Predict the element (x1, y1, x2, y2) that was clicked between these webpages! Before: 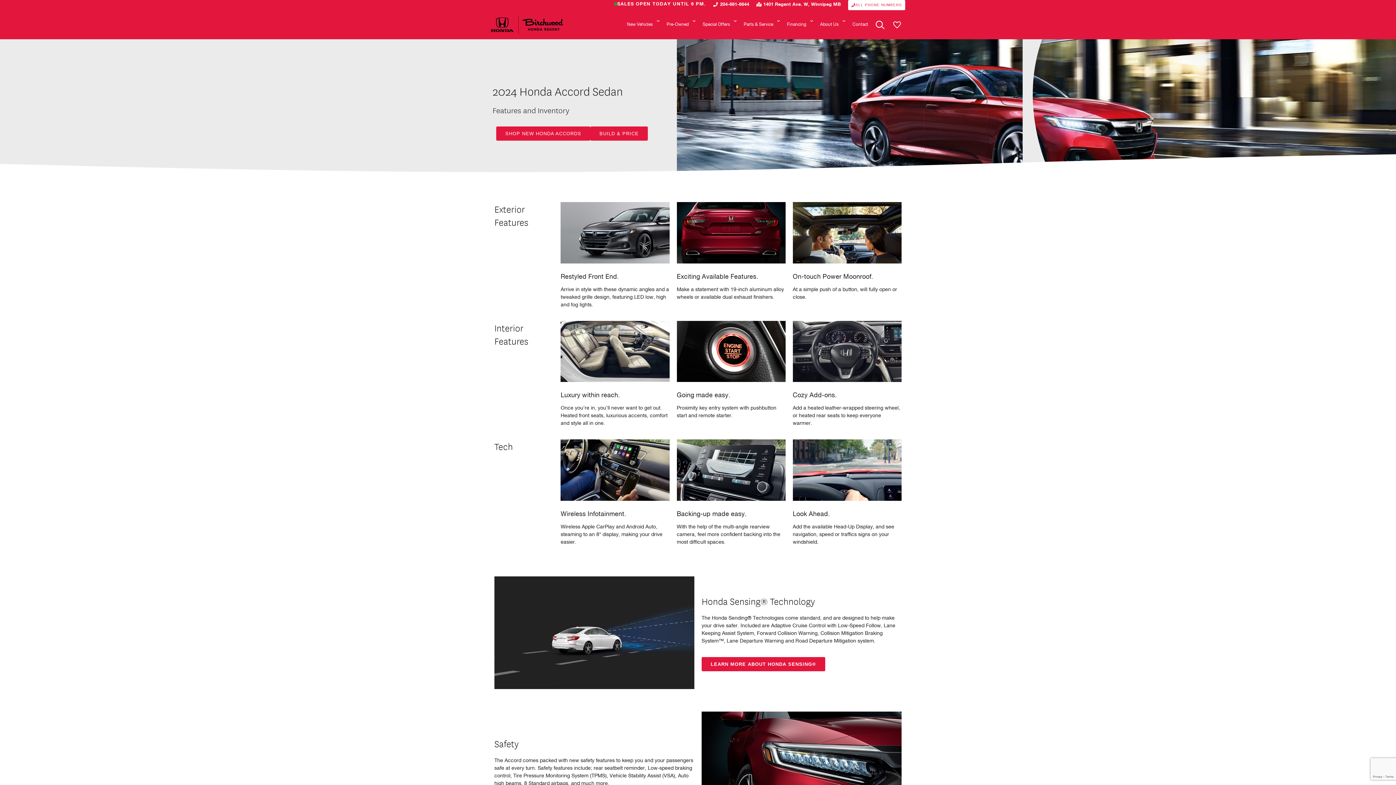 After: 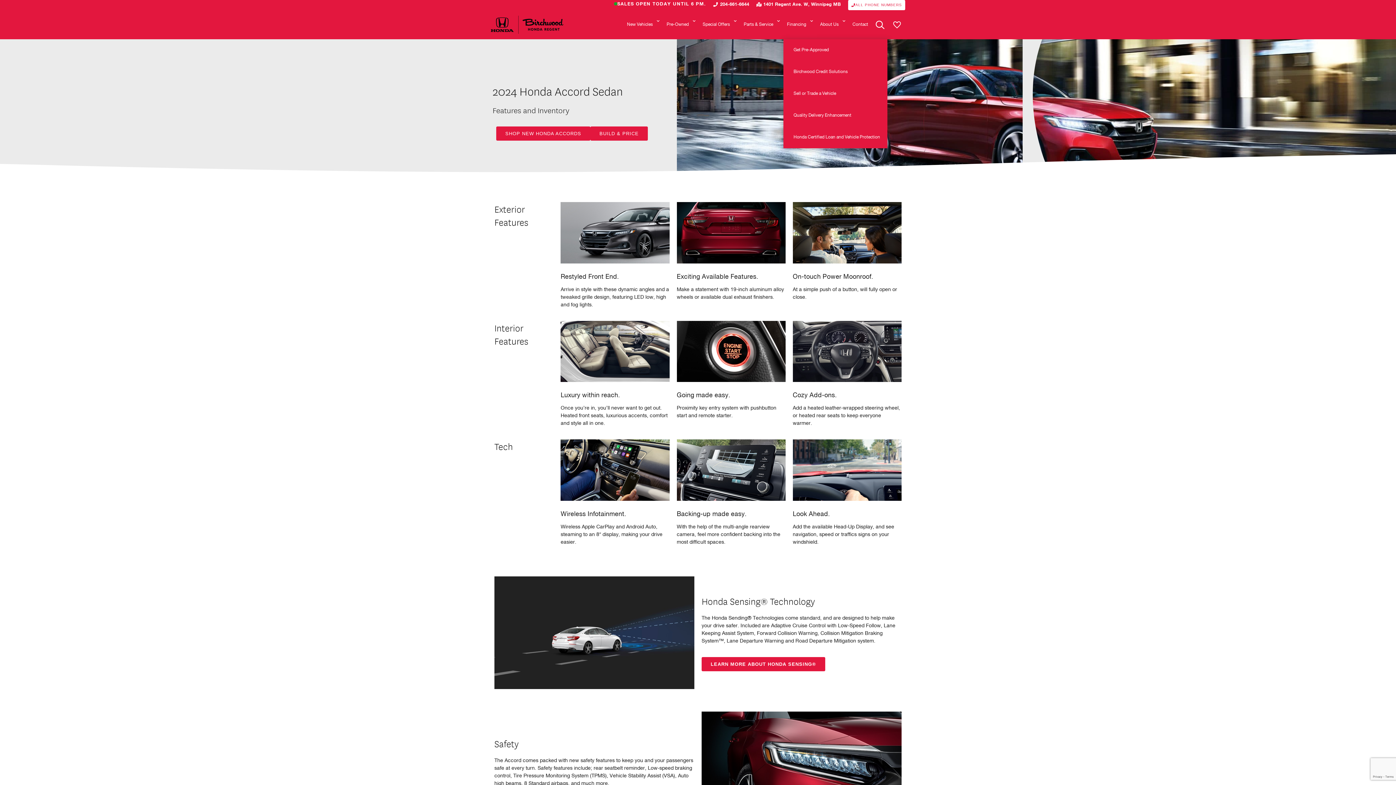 Action: label: Financing bbox: (783, 10, 816, 39)